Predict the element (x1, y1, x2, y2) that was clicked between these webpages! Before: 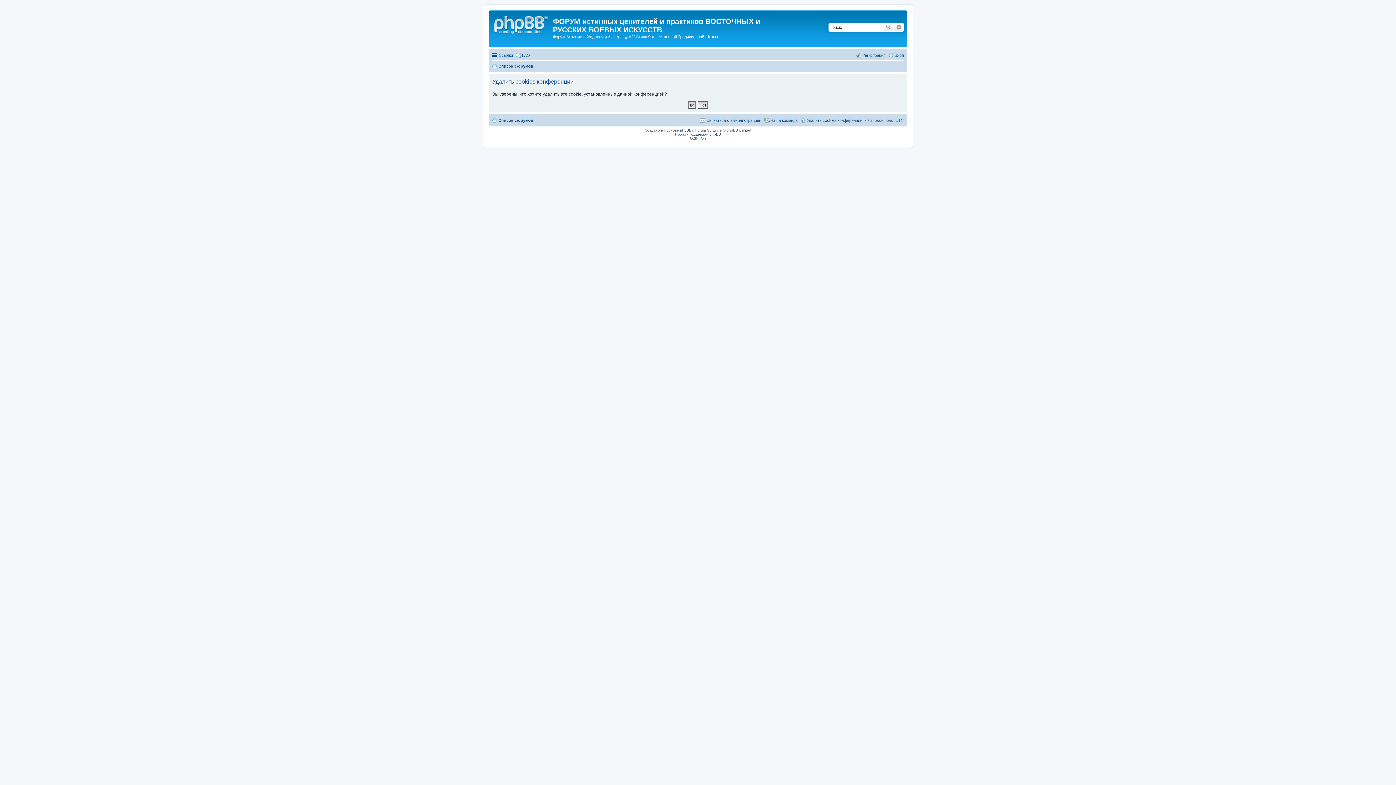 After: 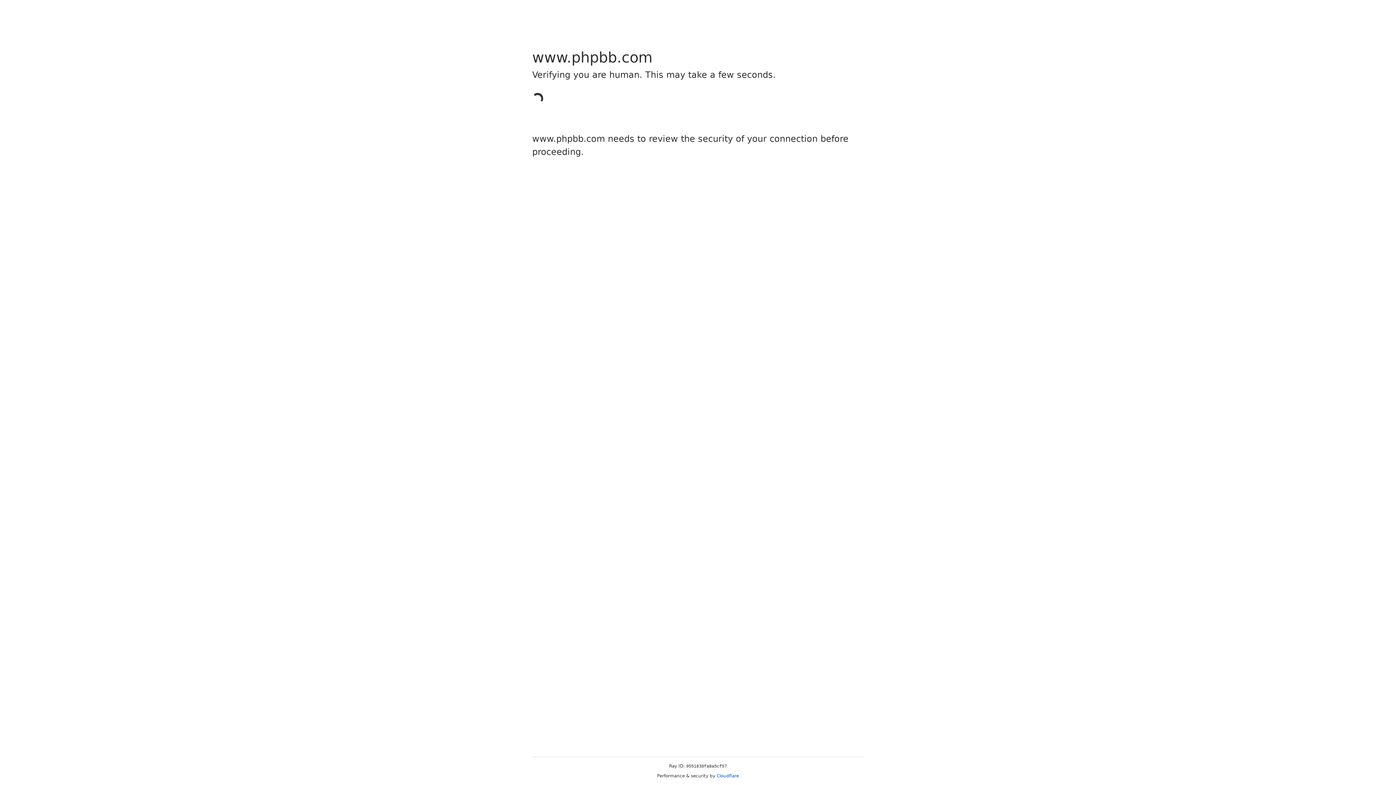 Action: bbox: (680, 128, 691, 132) label: phpBB